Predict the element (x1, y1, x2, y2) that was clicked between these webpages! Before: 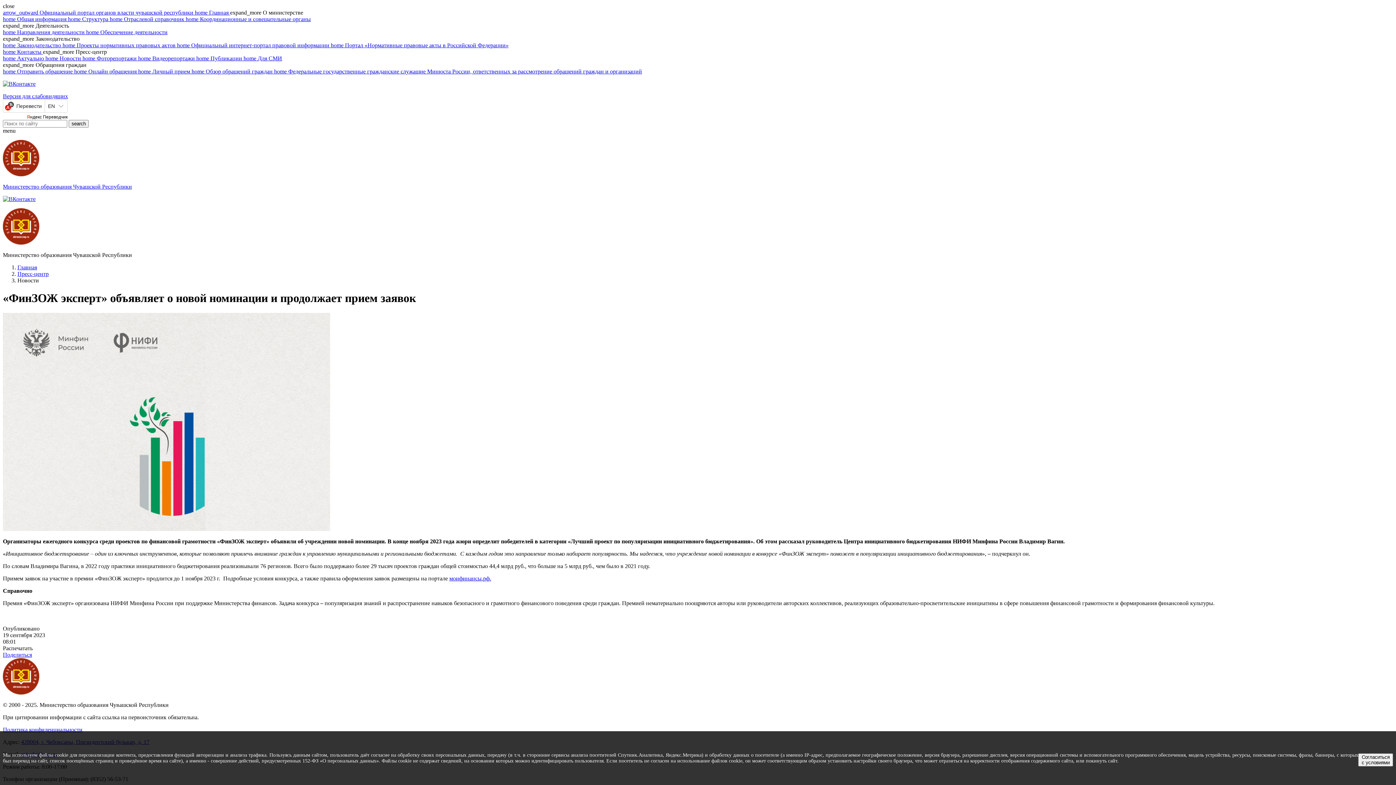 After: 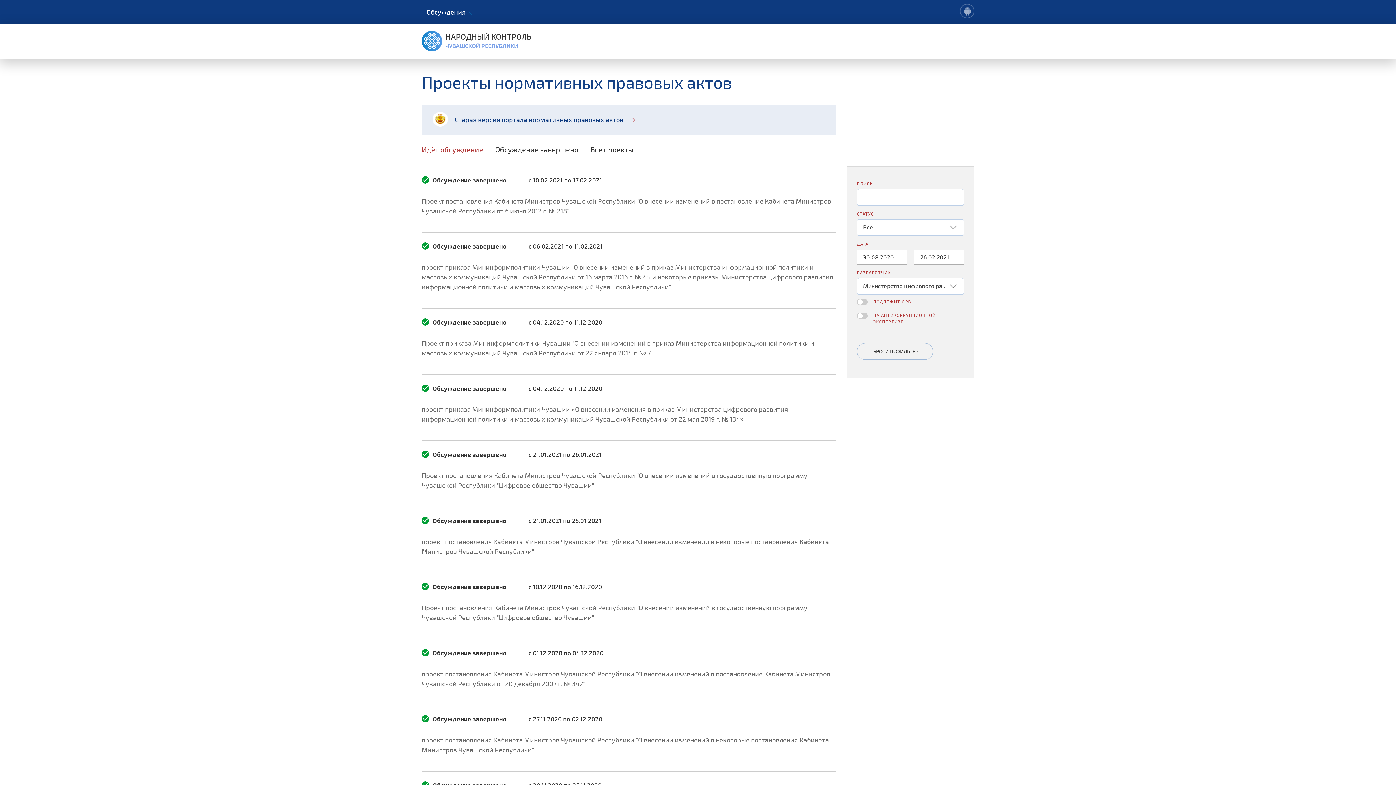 Action: bbox: (62, 42, 177, 48) label: home Проекты нормативных правовых актов 